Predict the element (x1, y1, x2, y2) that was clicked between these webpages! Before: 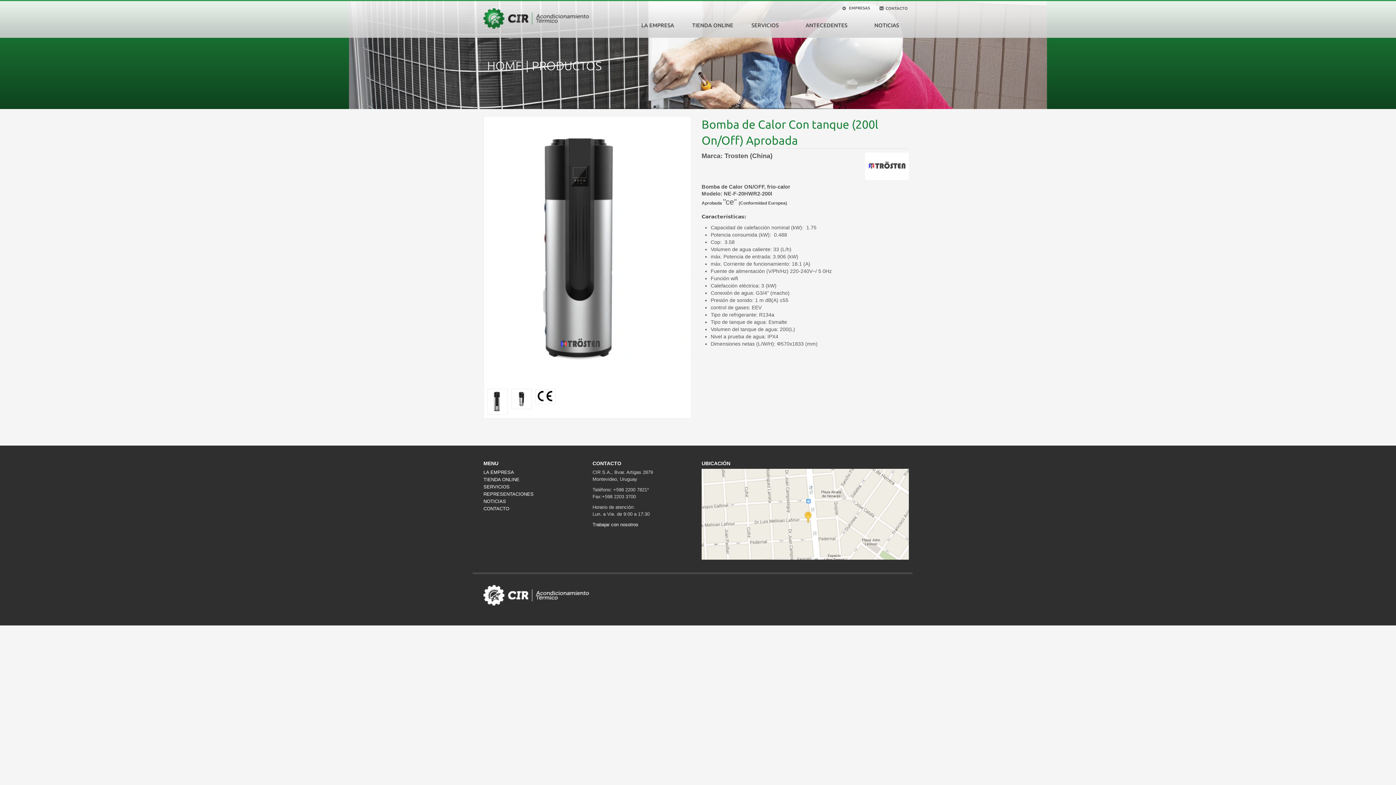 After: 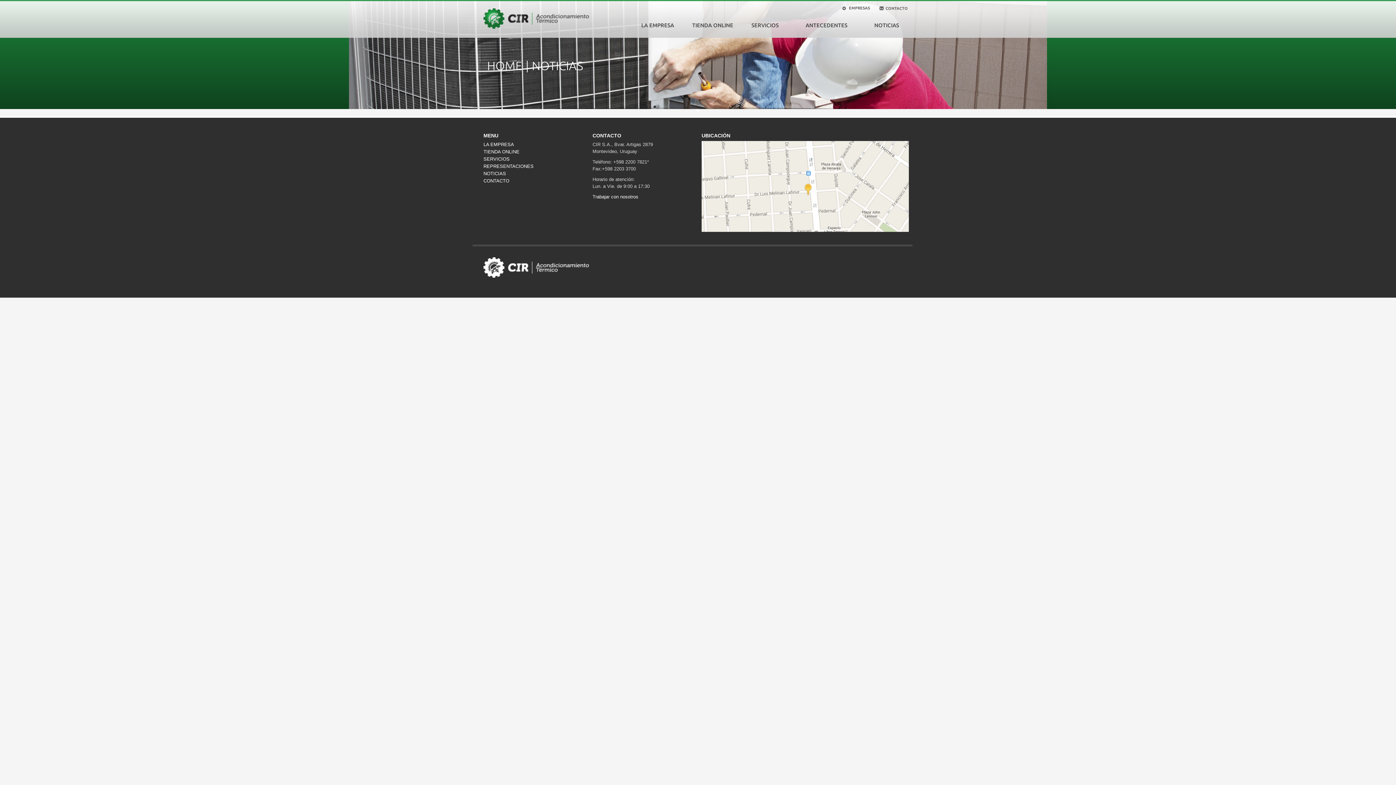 Action: bbox: (861, 22, 912, 28) label:       NOTICIAS      